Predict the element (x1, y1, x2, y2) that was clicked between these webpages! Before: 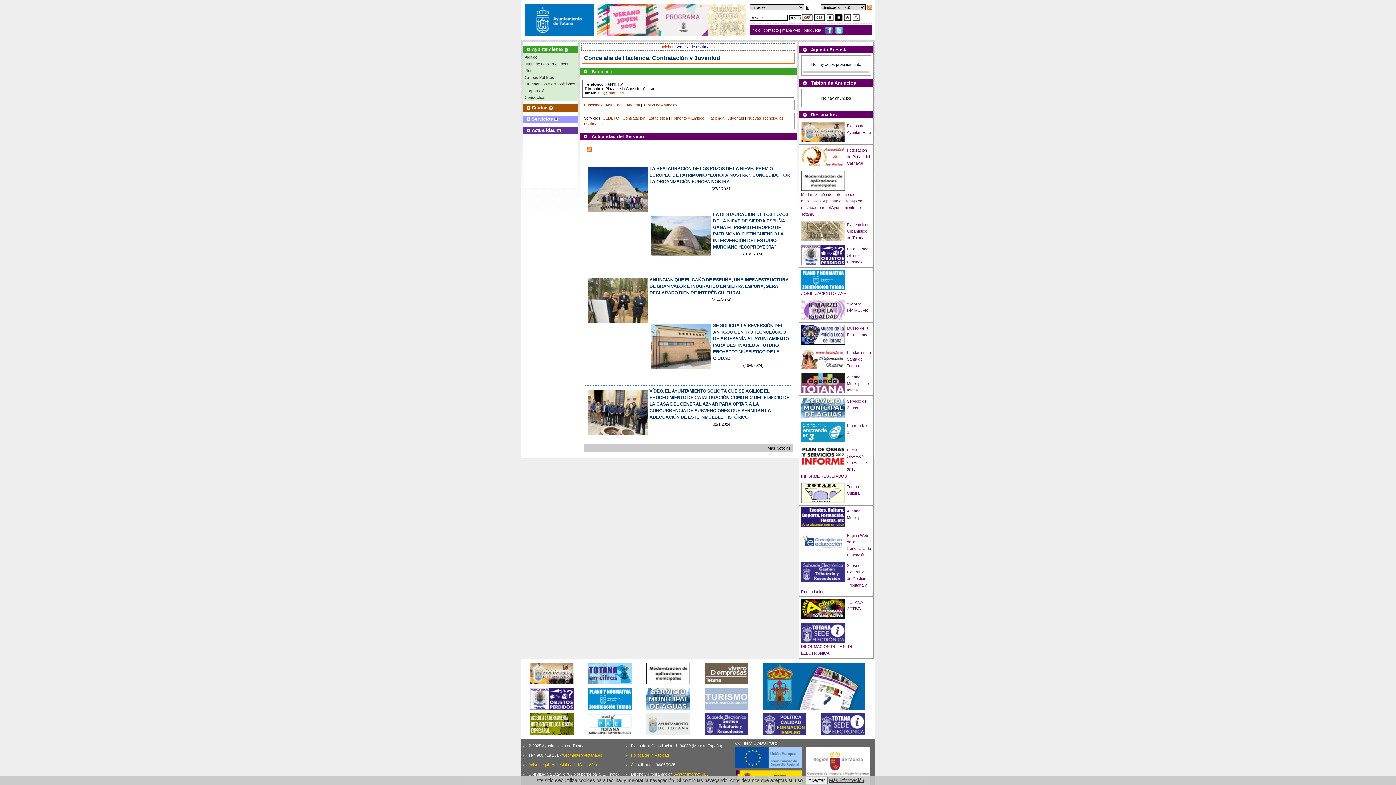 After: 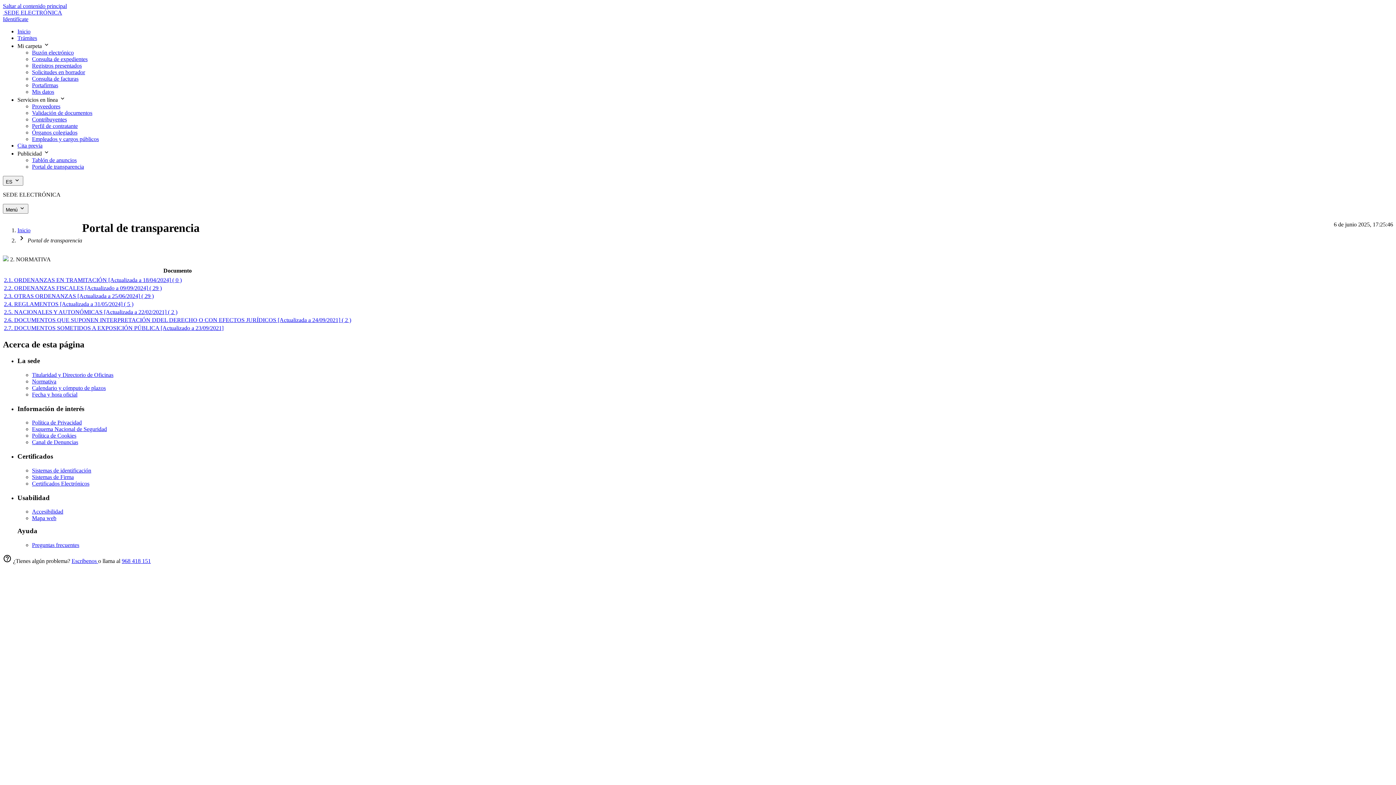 Action: bbox: (524, 81, 575, 86) label: Ordenanzas y disposiciones